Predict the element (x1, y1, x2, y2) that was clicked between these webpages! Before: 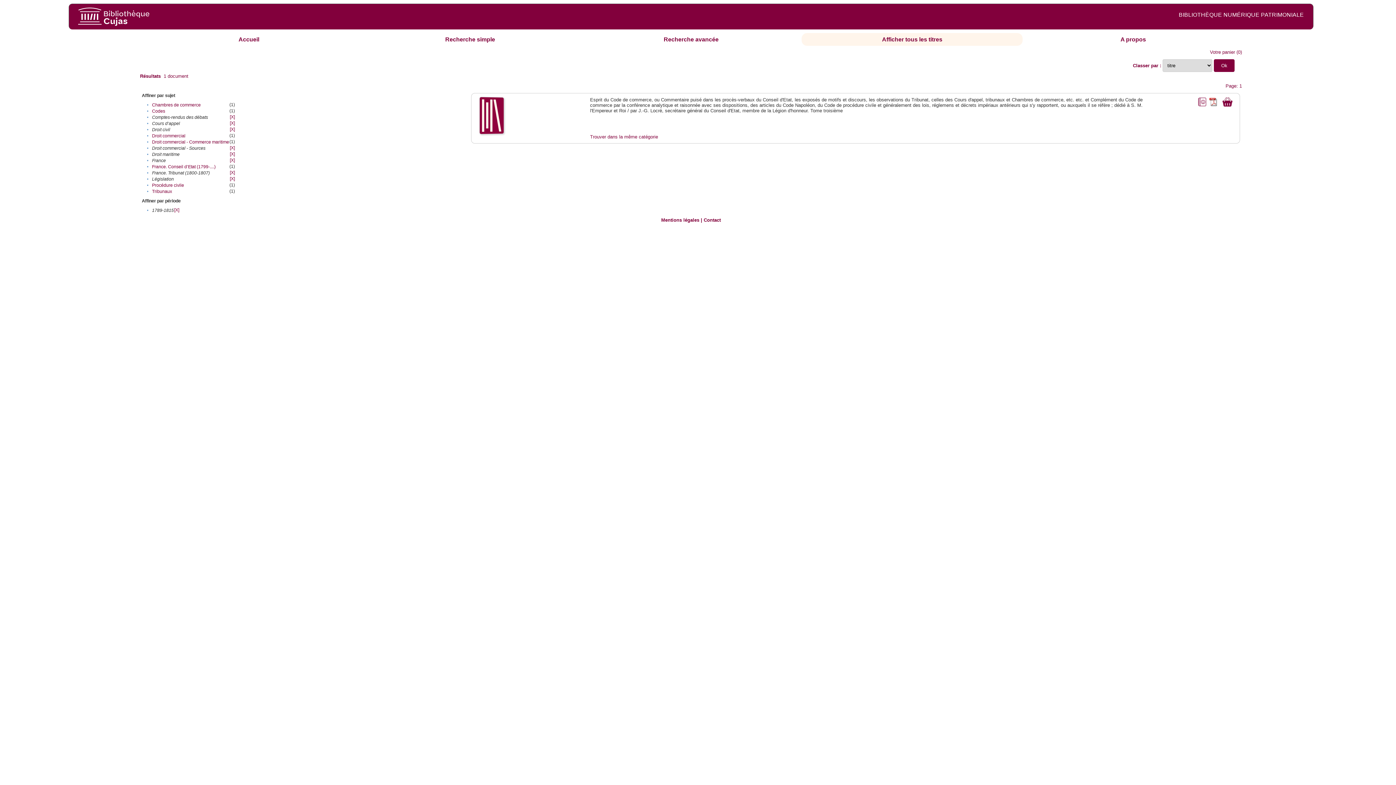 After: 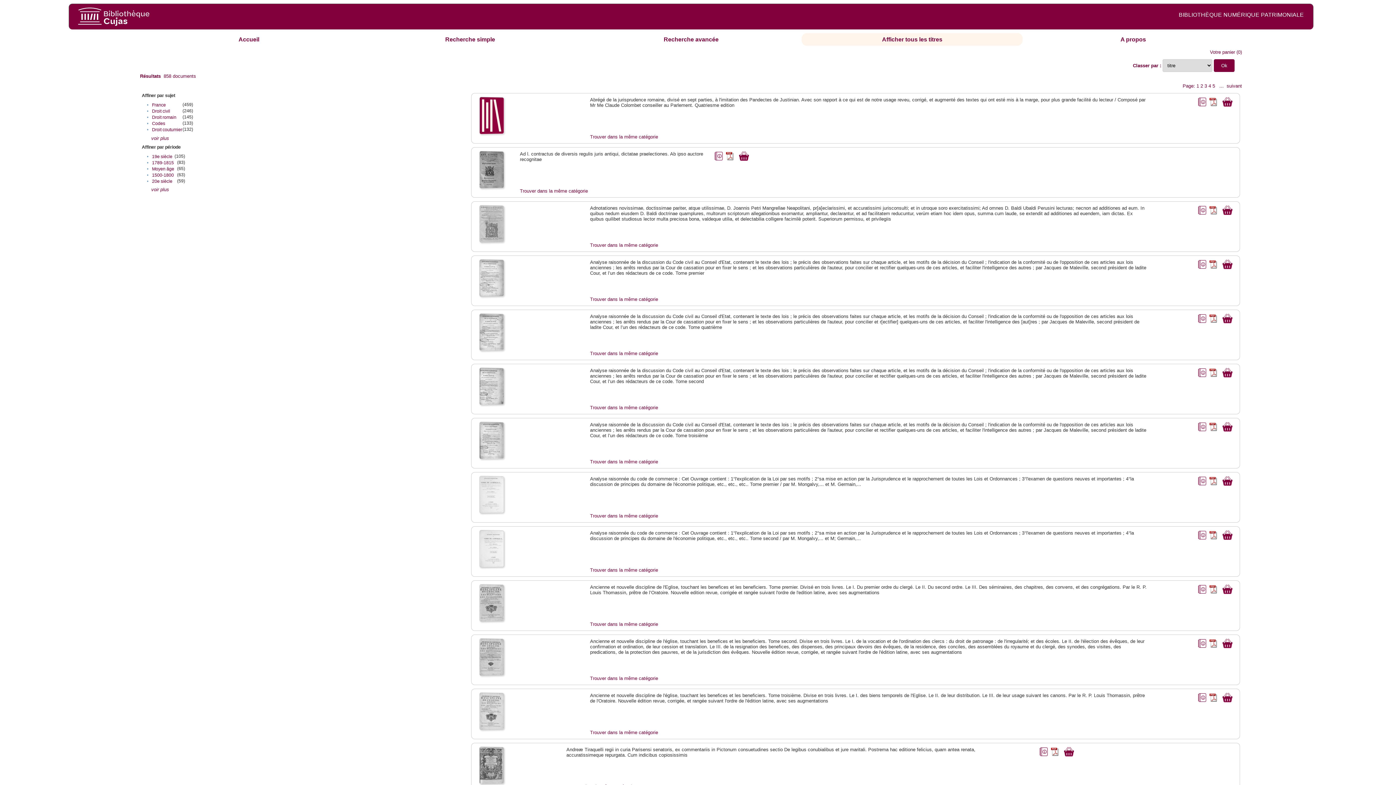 Action: label: Afficher tous les titres bbox: (882, 36, 942, 42)